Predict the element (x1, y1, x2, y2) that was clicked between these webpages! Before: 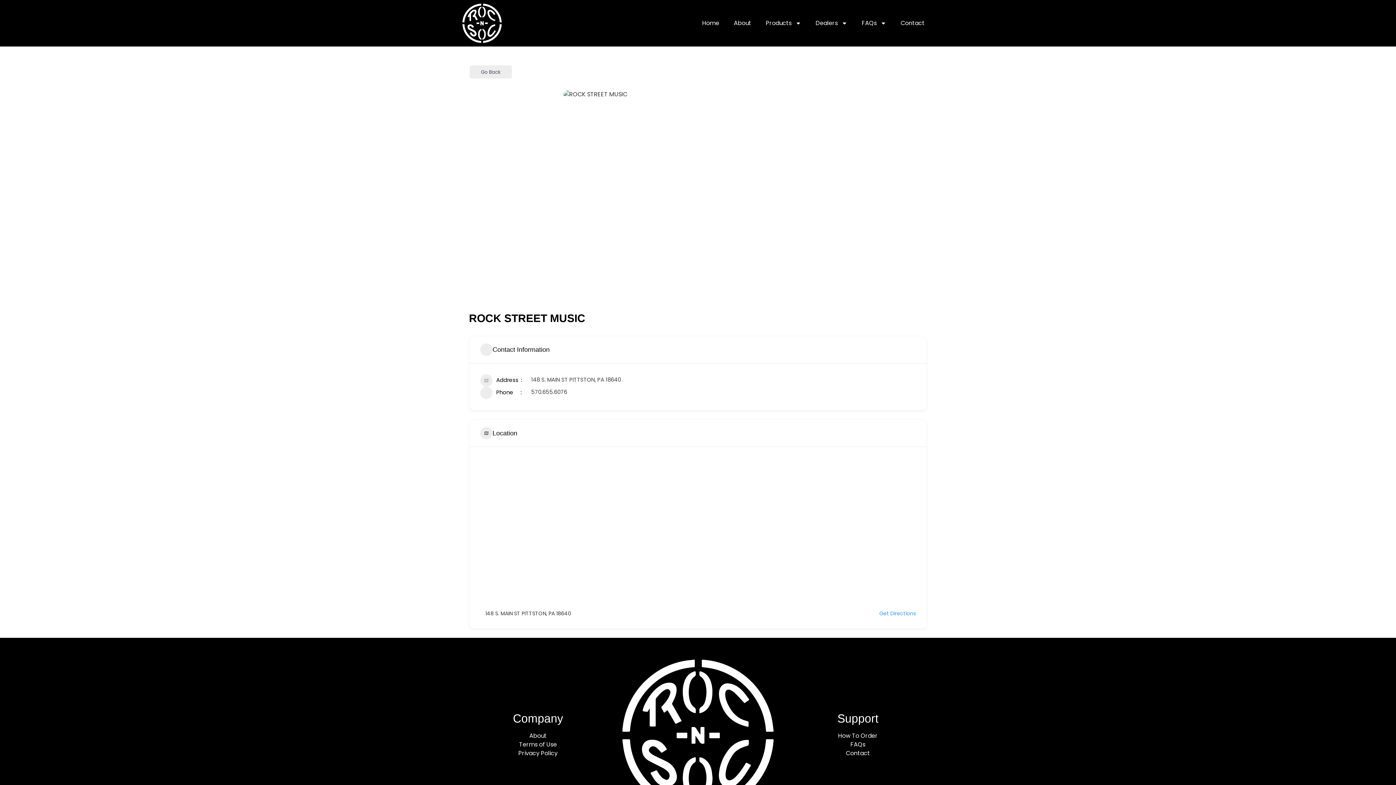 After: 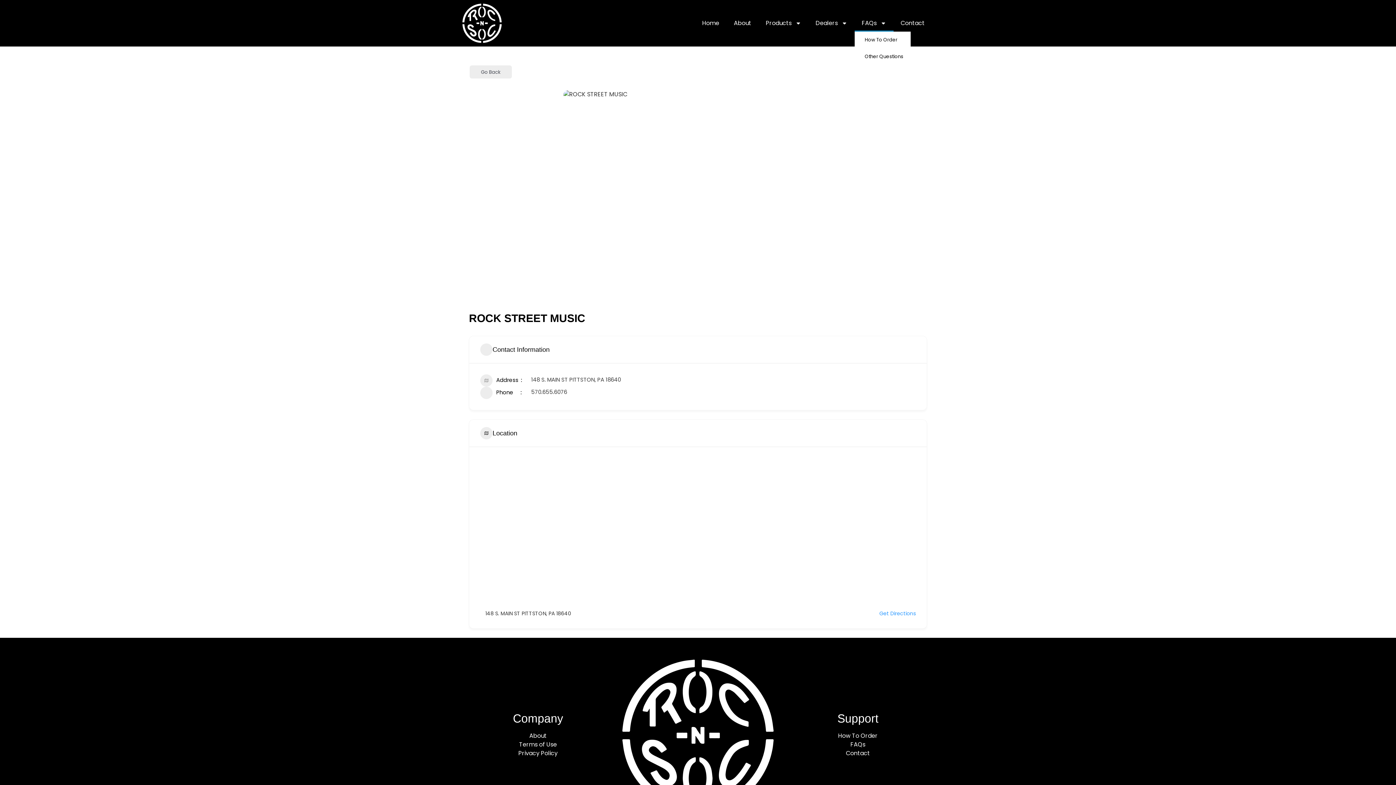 Action: label: FAQs bbox: (854, 14, 893, 31)